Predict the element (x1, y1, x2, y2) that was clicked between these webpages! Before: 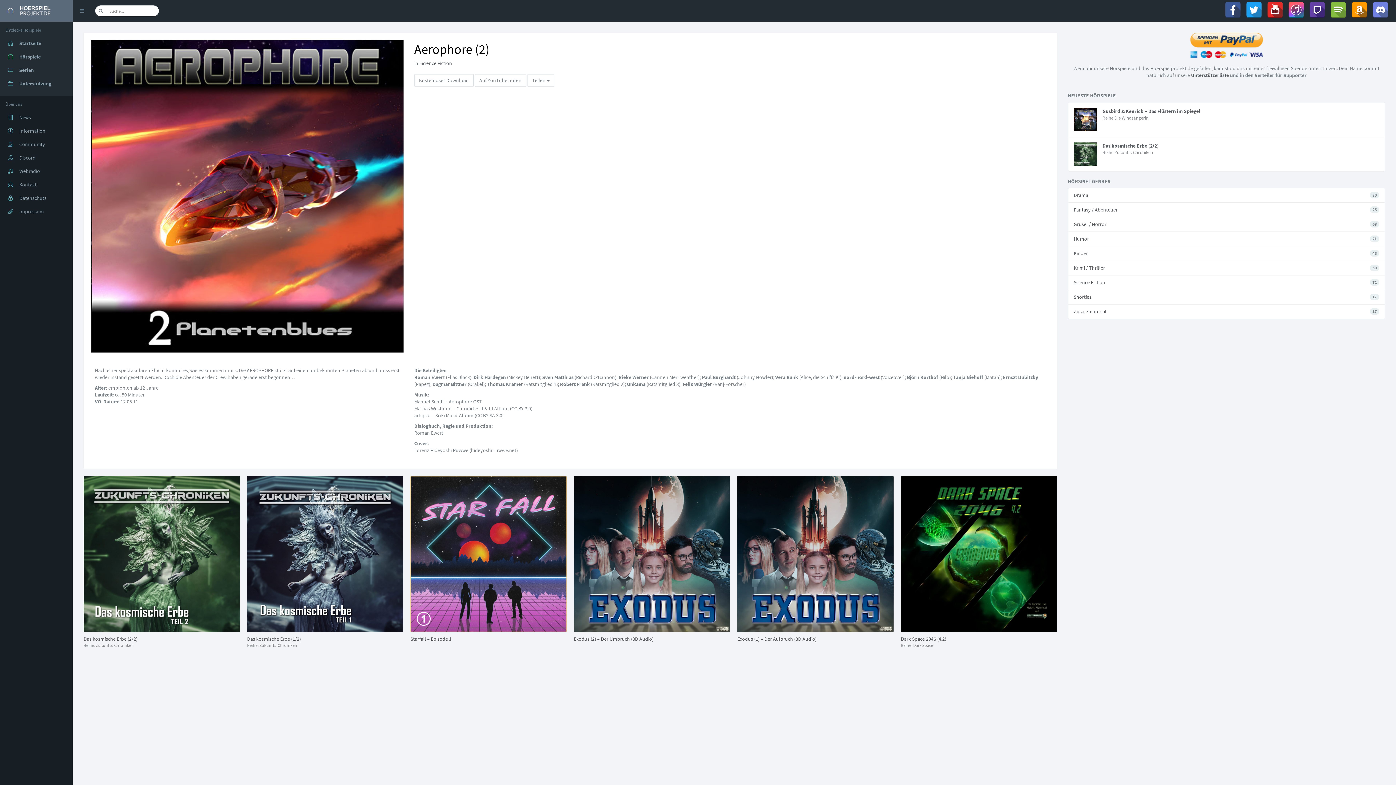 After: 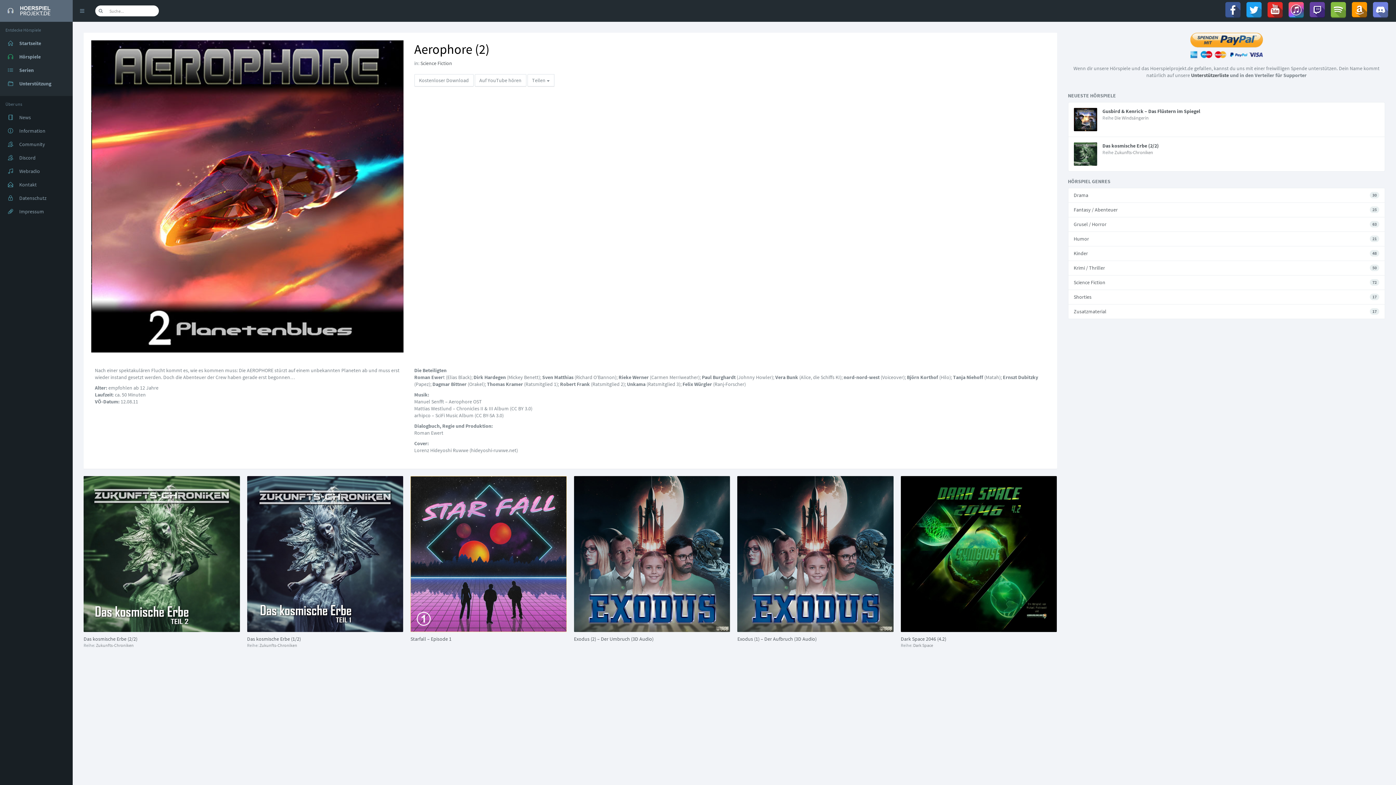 Action: bbox: (1372, 1, 1389, 18)